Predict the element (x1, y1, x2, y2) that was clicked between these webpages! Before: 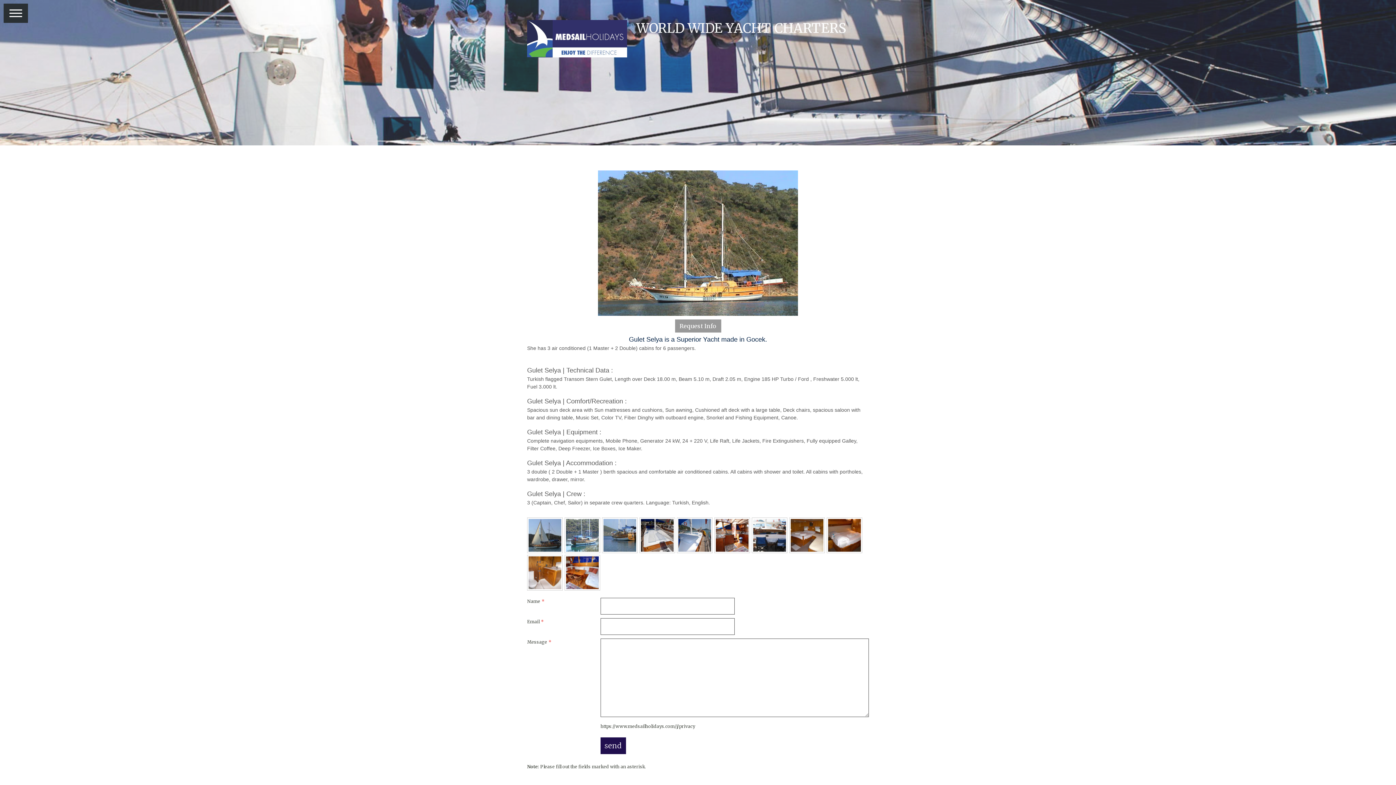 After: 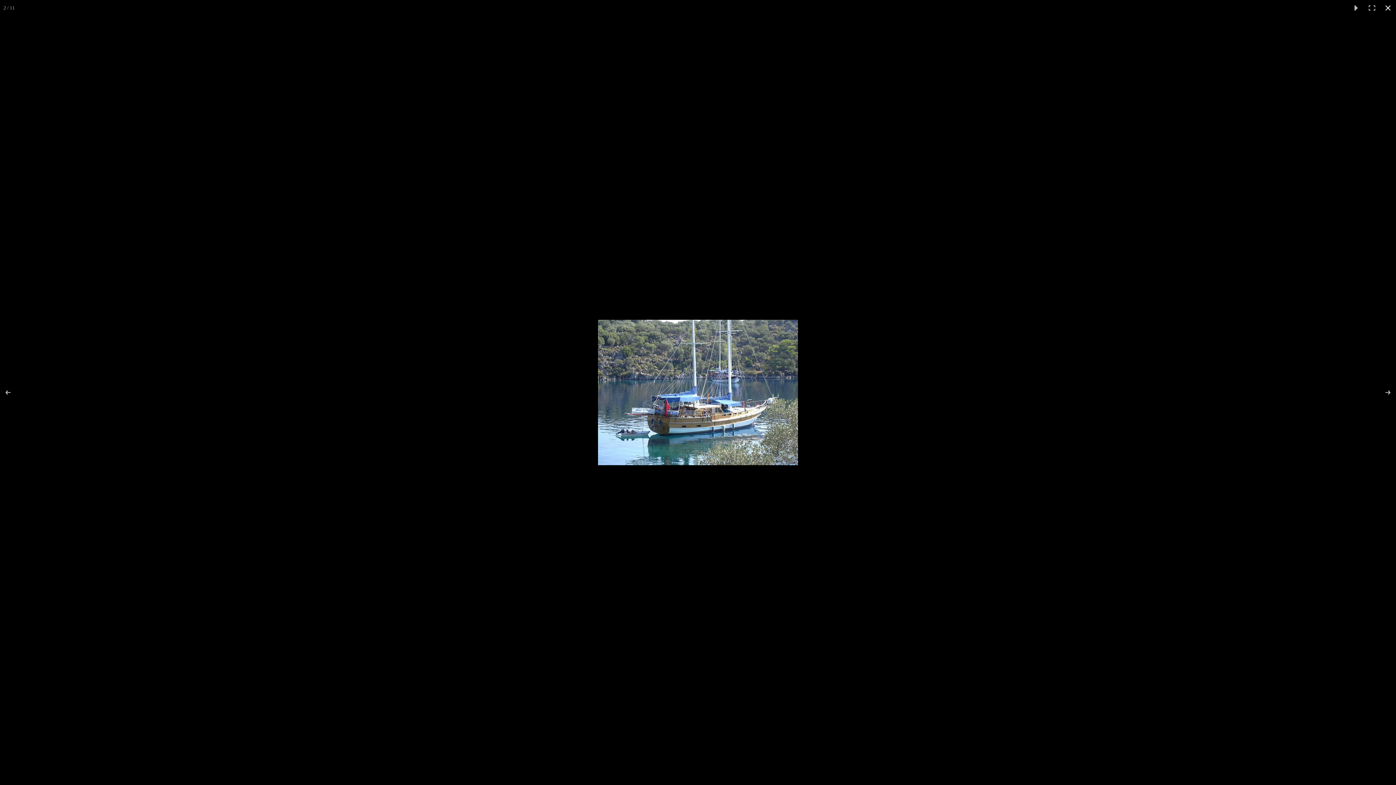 Action: bbox: (564, 517, 600, 553)